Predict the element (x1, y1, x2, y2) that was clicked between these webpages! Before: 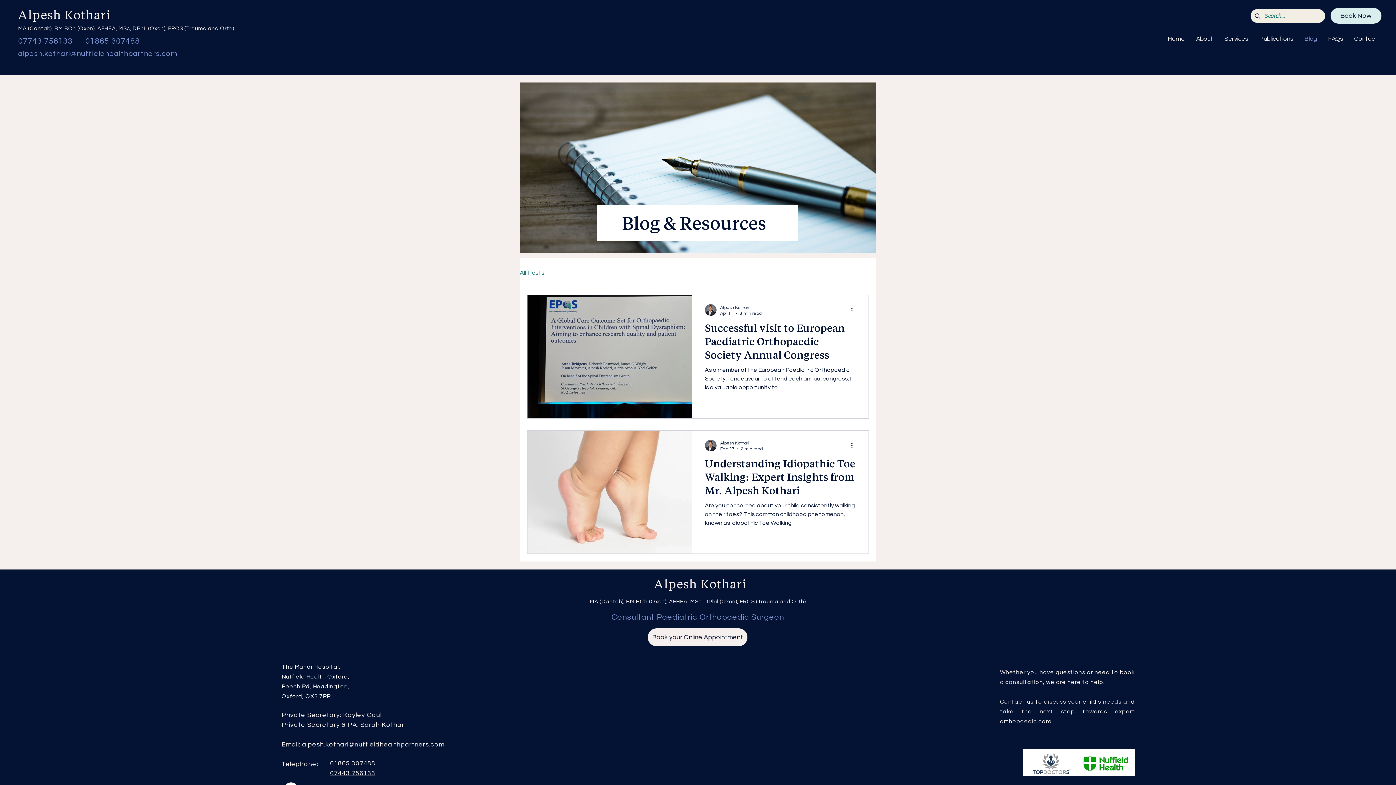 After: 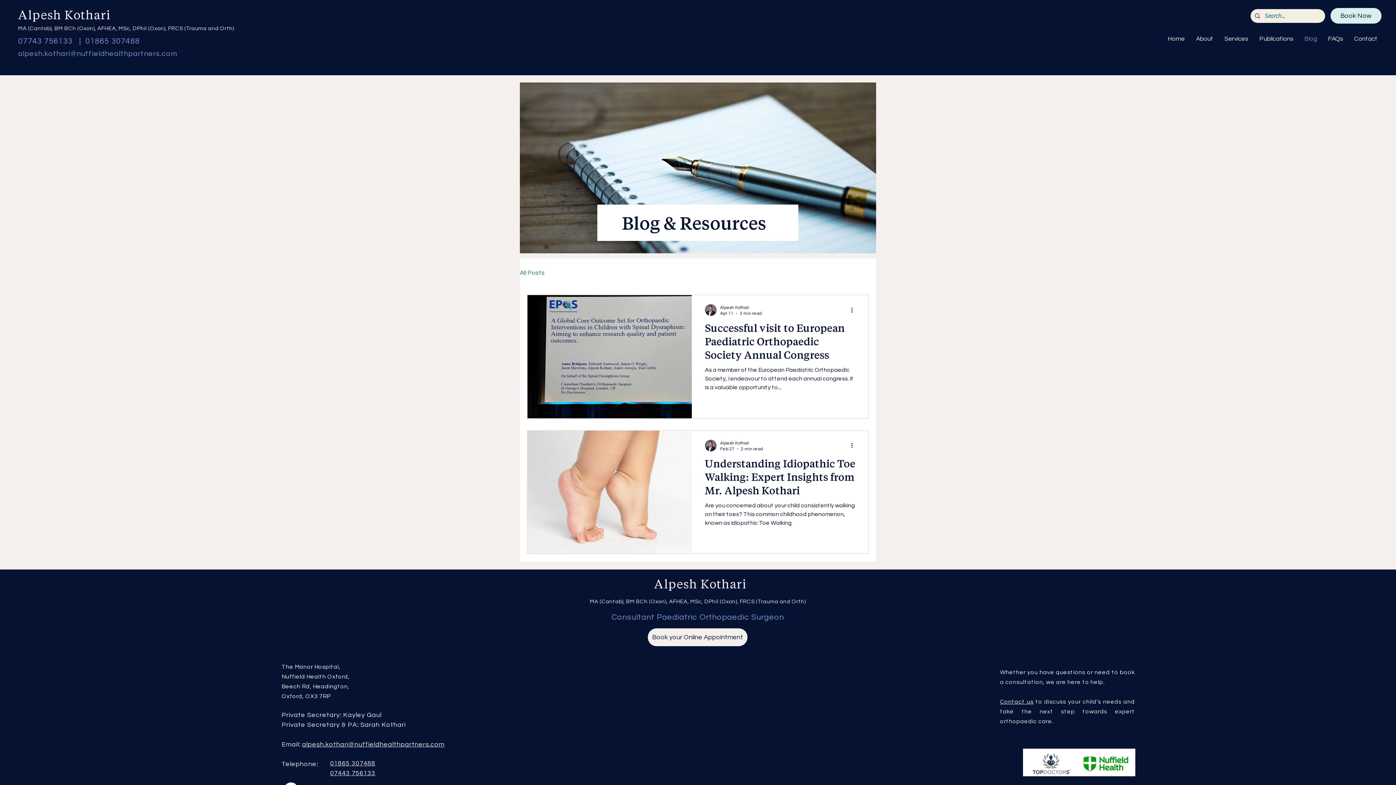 Action: bbox: (18, 50, 177, 57) label: alpesh.kothari@nuffieldhealthpartners.com